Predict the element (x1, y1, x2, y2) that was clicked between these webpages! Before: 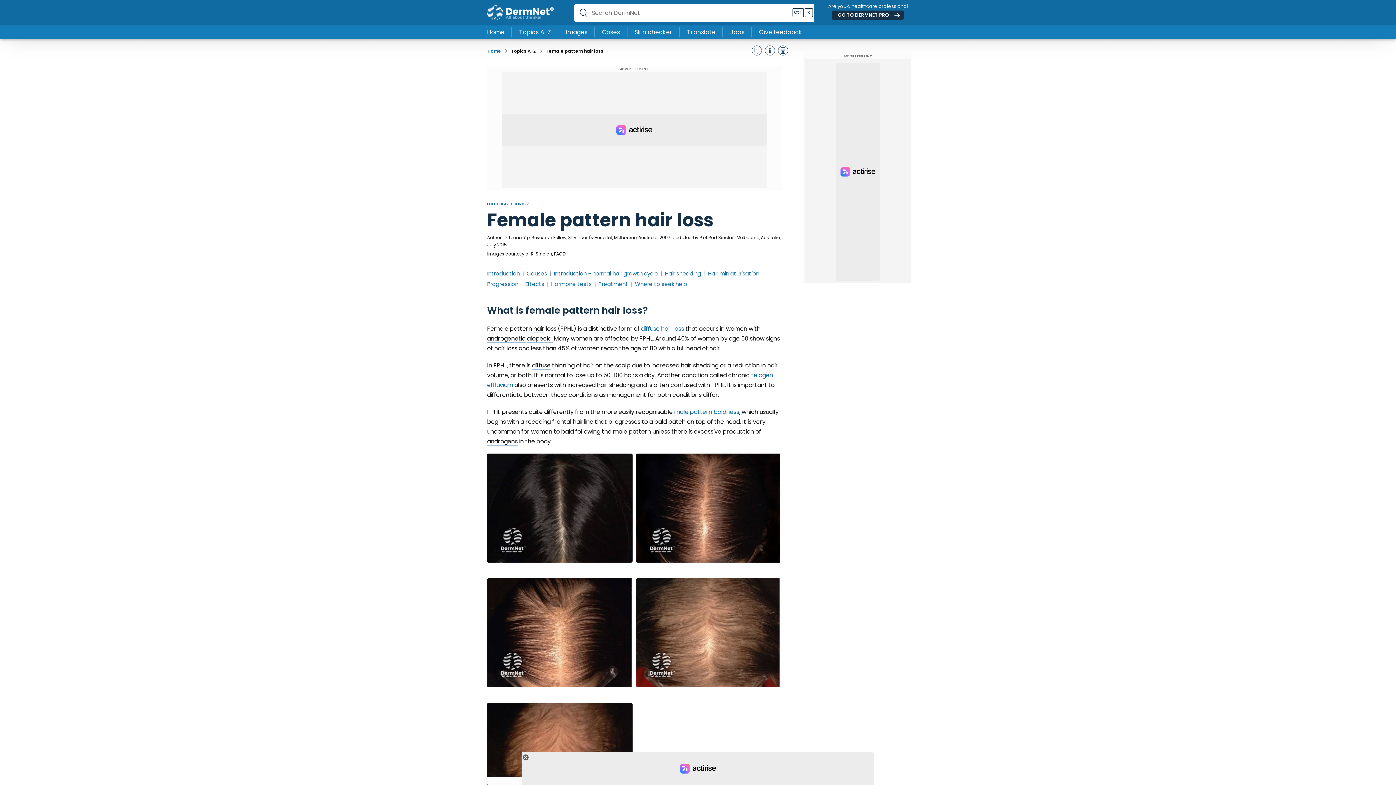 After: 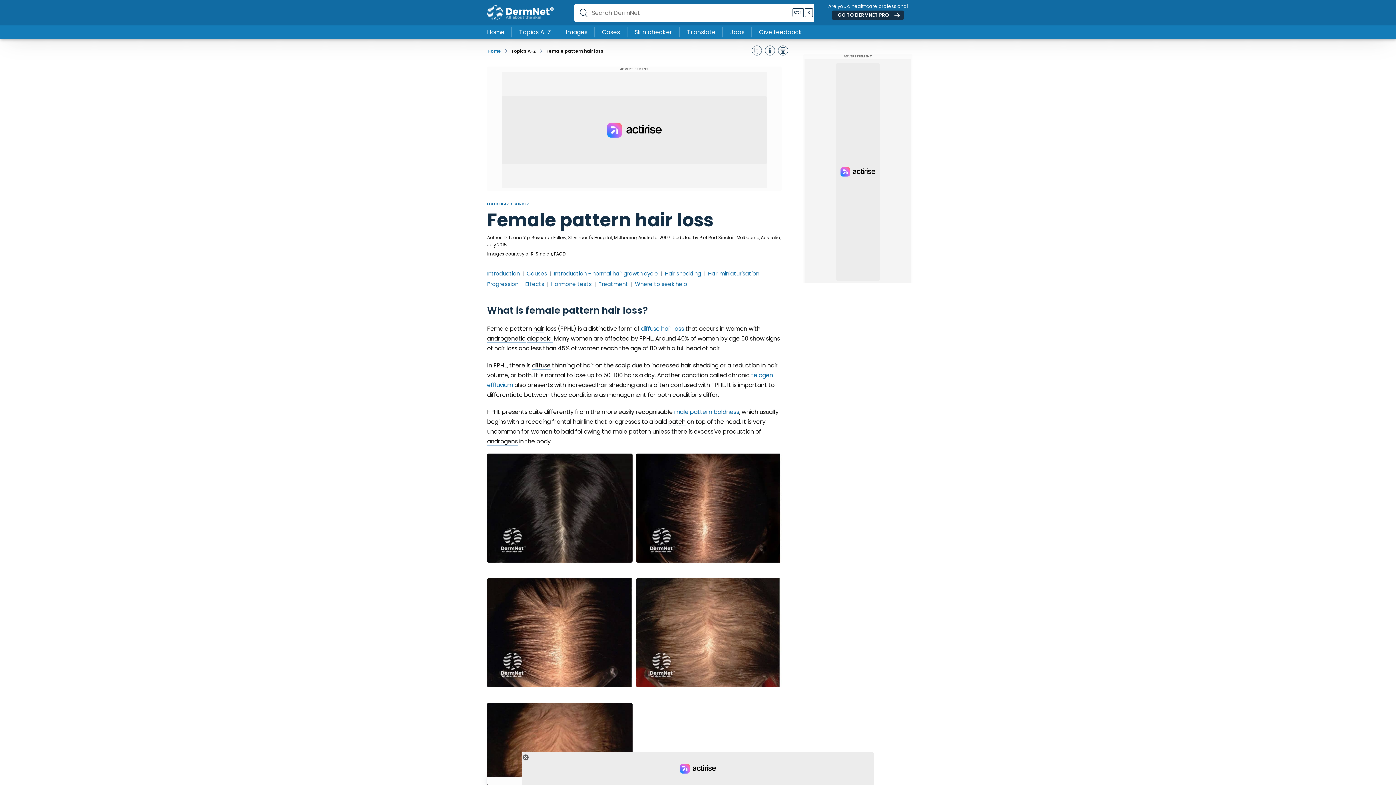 Action: bbox: (546, 44, 603, 57) label: Female pattern hair loss